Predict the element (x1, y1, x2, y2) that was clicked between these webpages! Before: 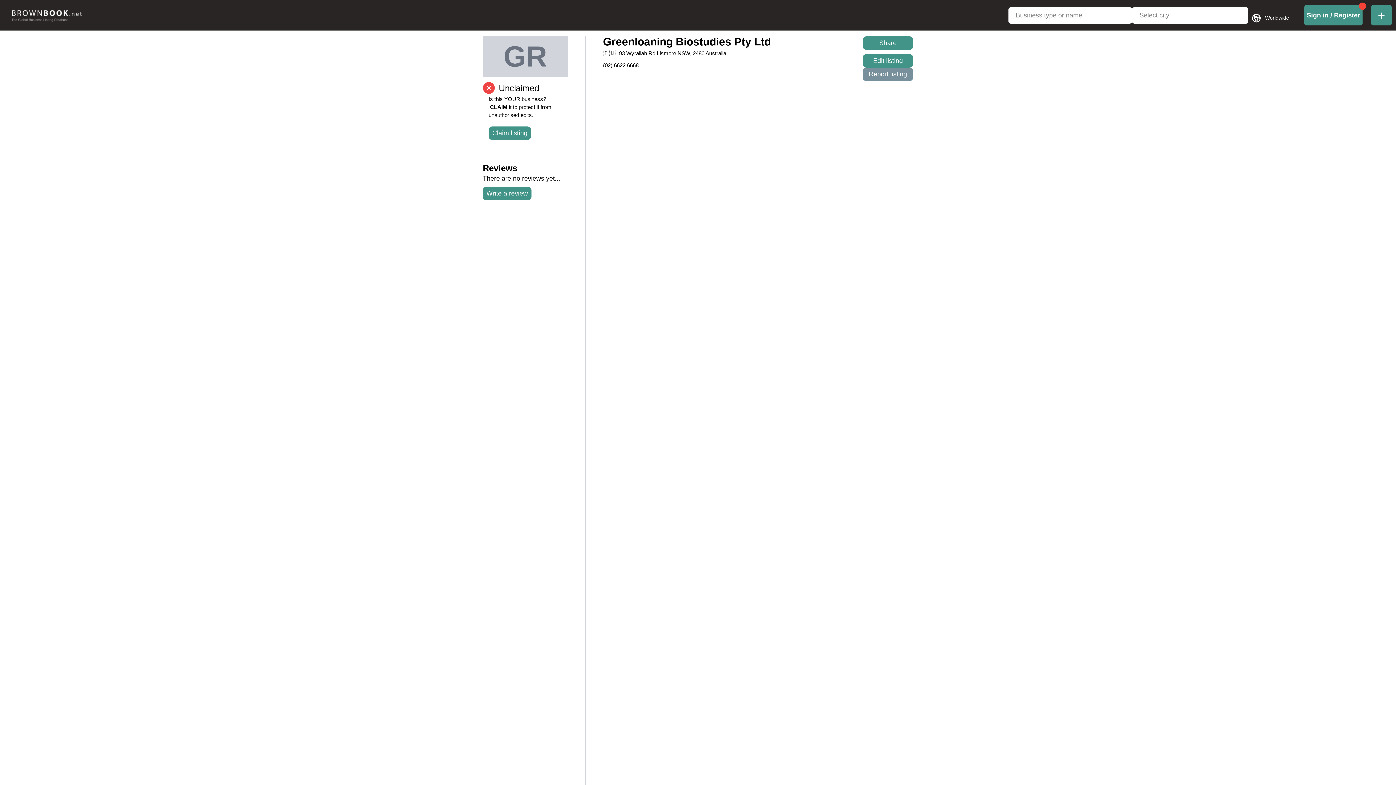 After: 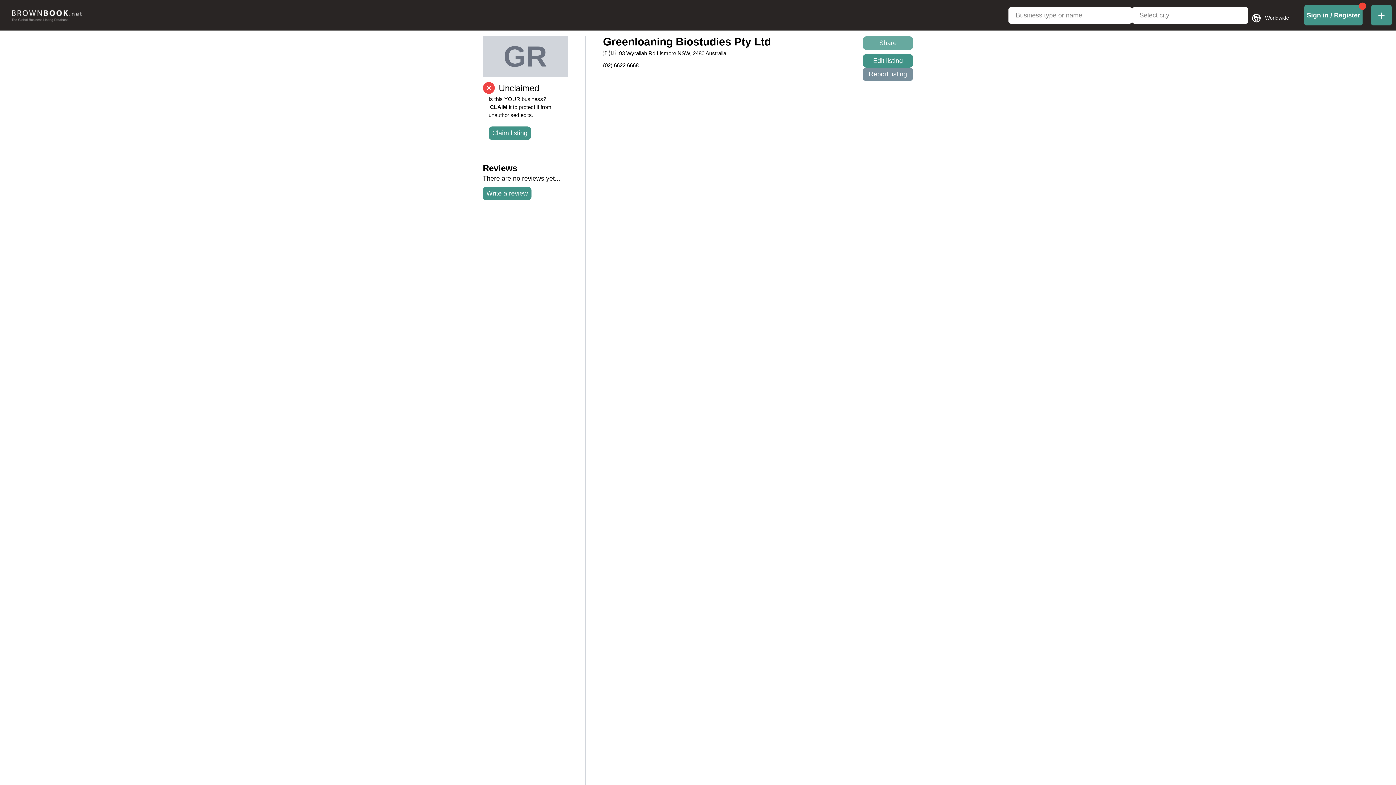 Action: bbox: (862, 36, 913, 49) label: Share